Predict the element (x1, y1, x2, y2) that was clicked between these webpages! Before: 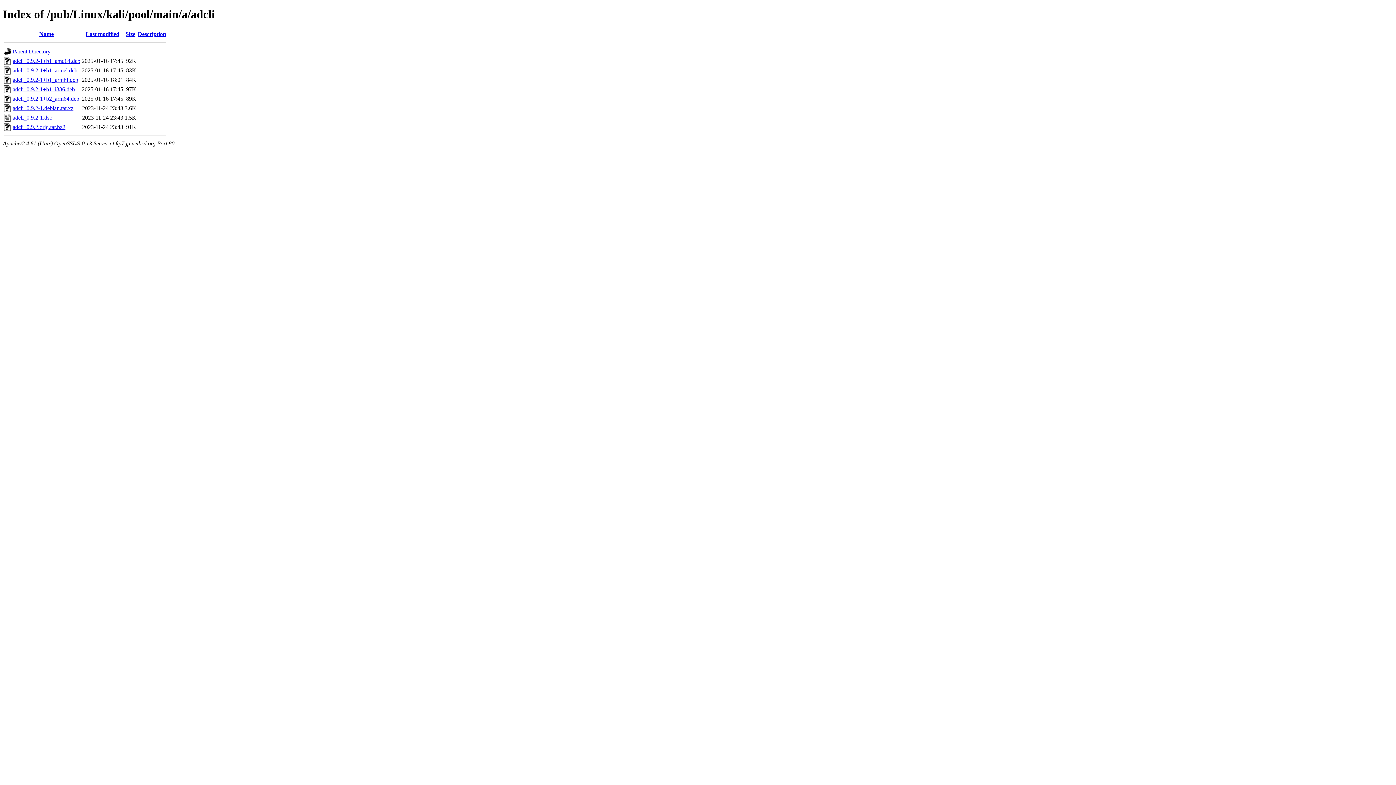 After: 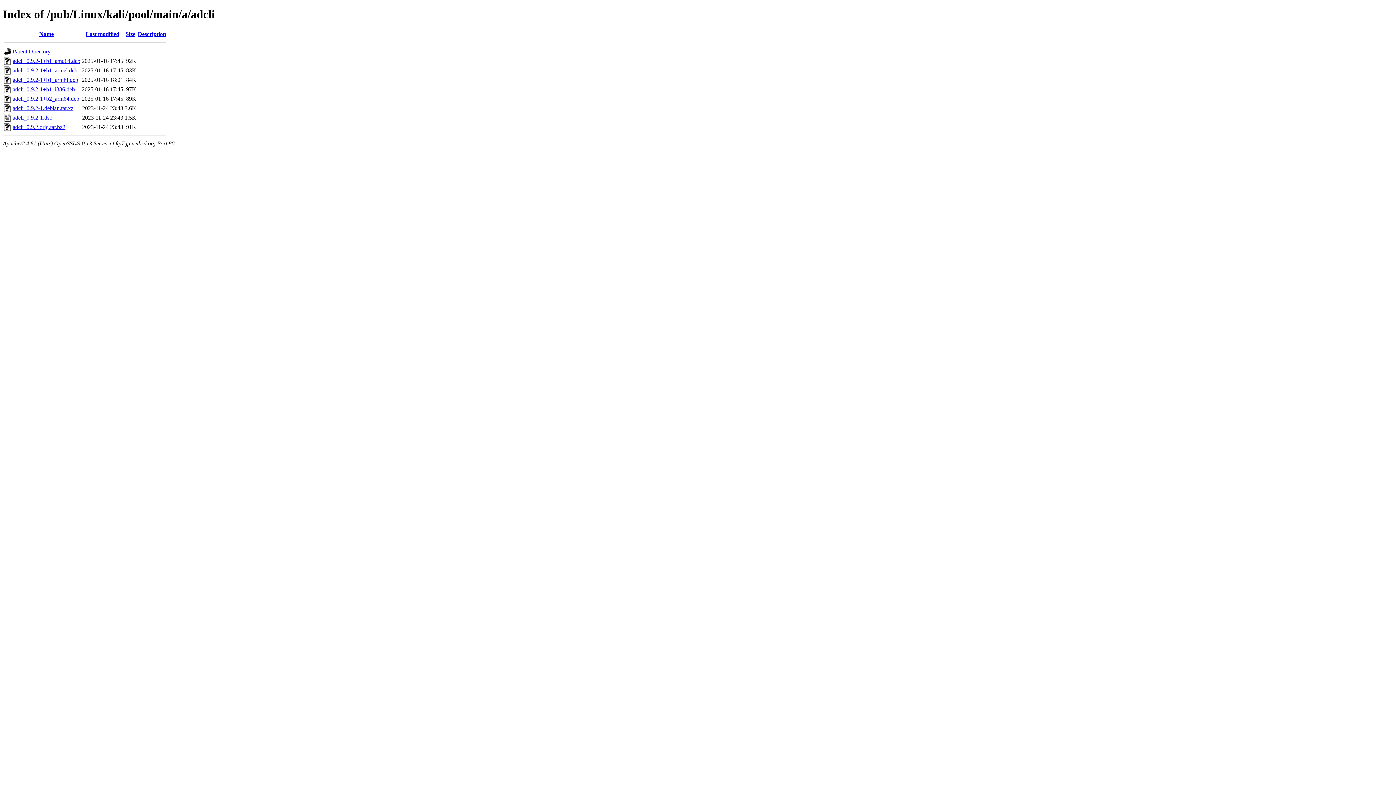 Action: label: adcli_0.9.2-1+b2_arm64.deb bbox: (12, 95, 79, 101)